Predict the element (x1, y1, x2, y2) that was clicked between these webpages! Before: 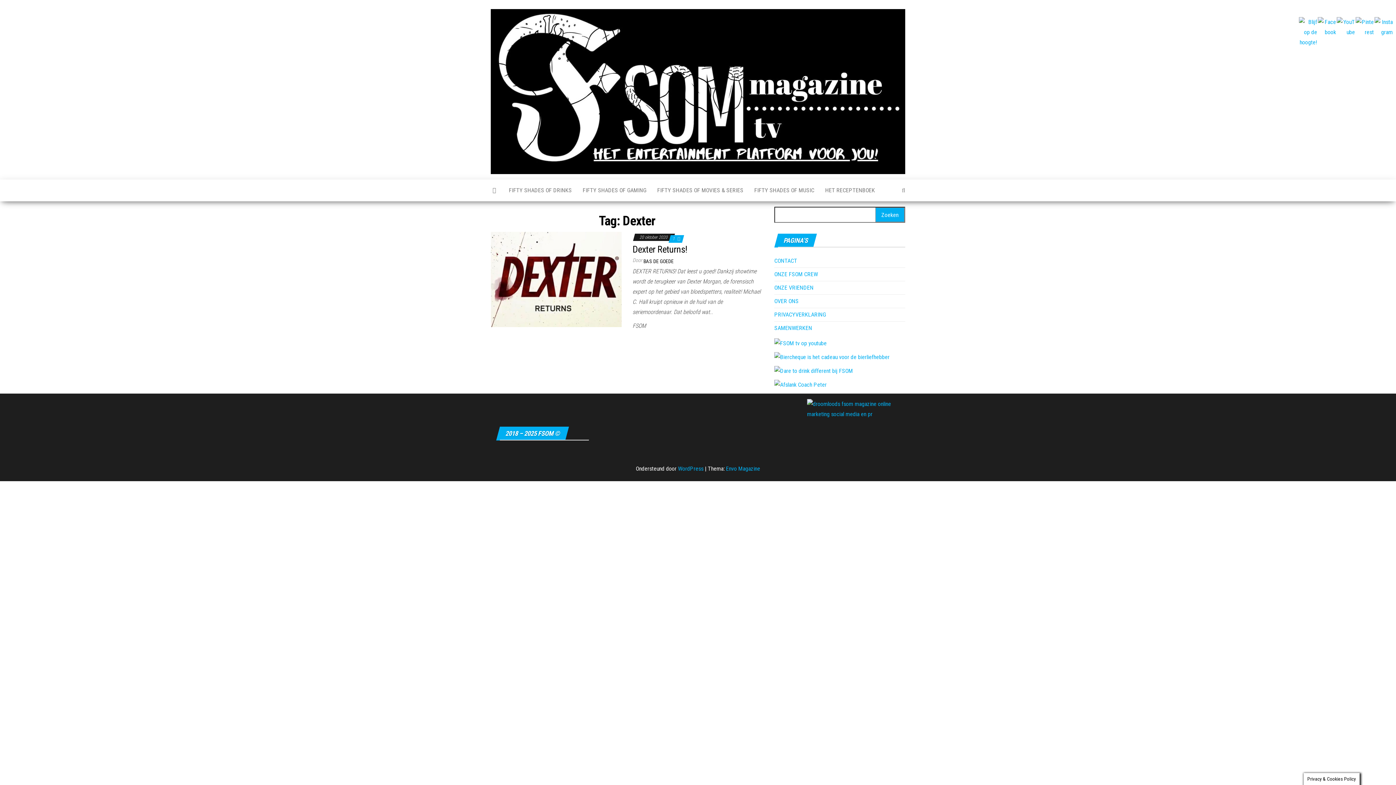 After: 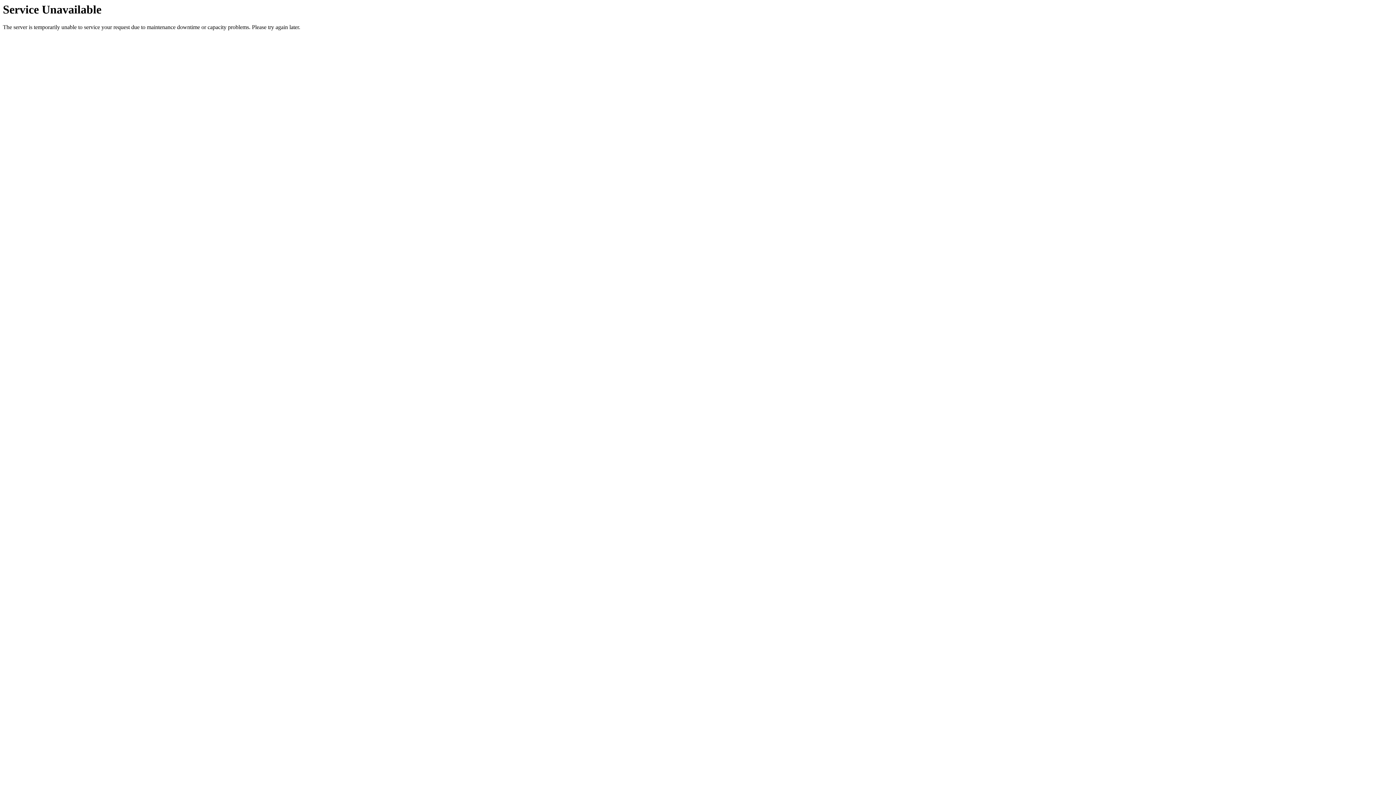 Action: bbox: (774, 311, 826, 318) label: PRIVACYVERKLARING